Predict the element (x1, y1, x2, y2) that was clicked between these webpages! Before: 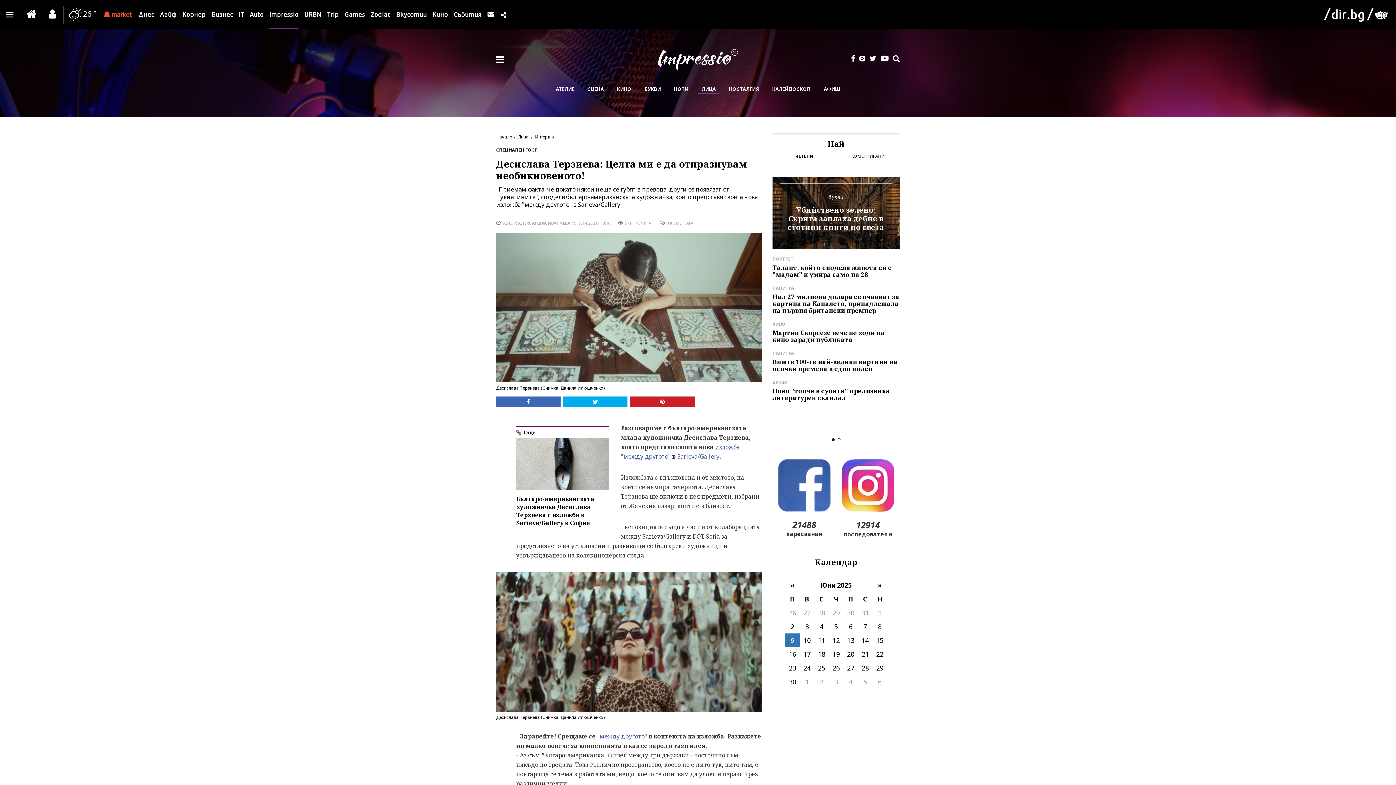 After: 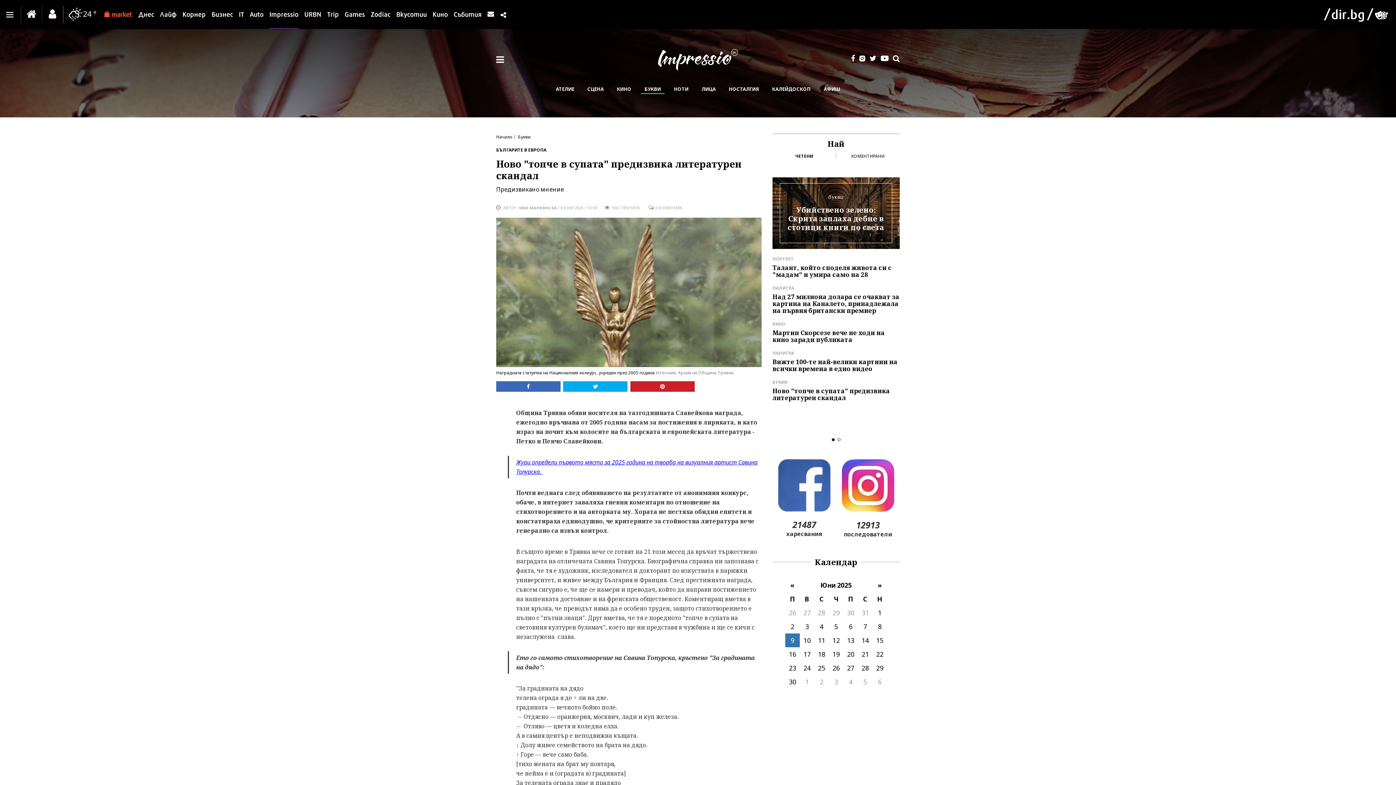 Action: bbox: (772, 387, 900, 401) label: Ново "топче в супата" предизвика литературен скандал